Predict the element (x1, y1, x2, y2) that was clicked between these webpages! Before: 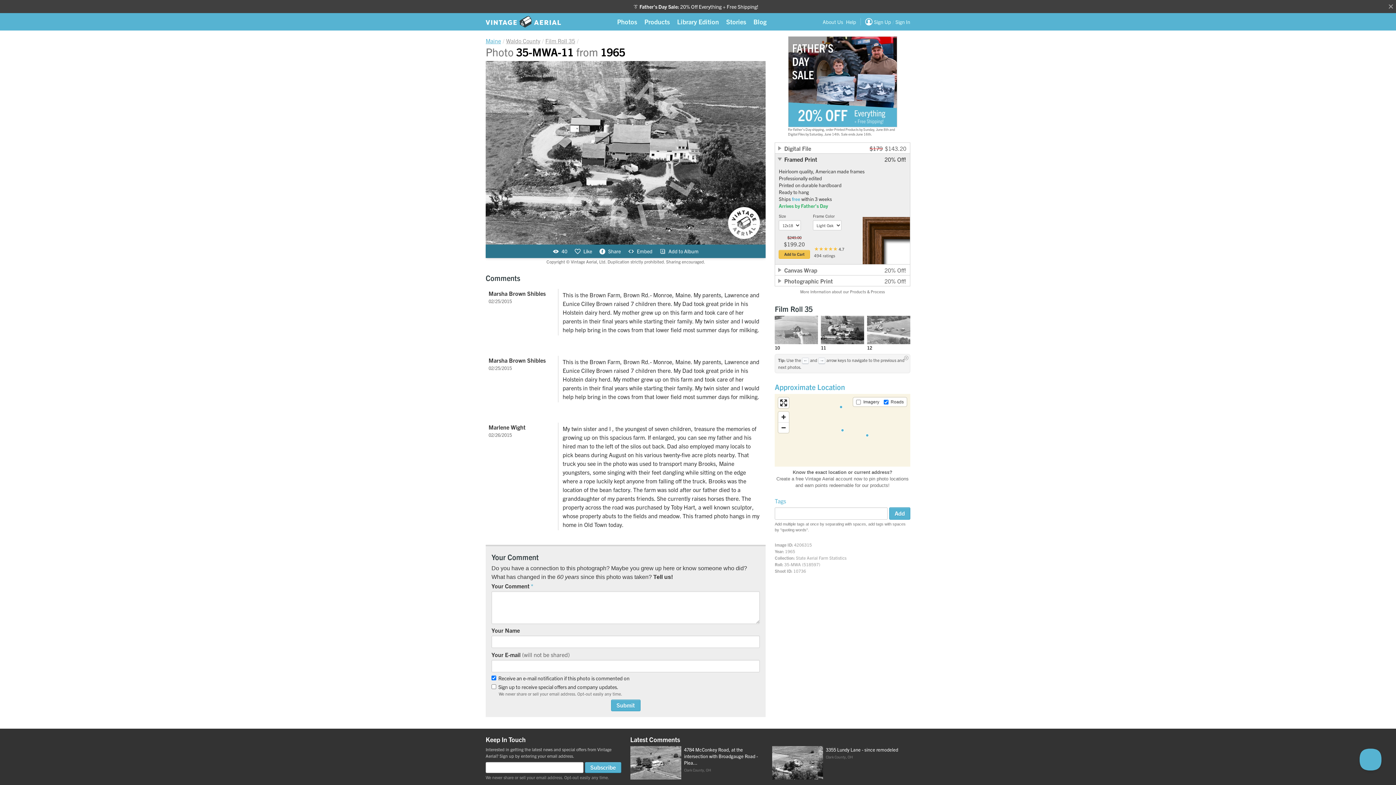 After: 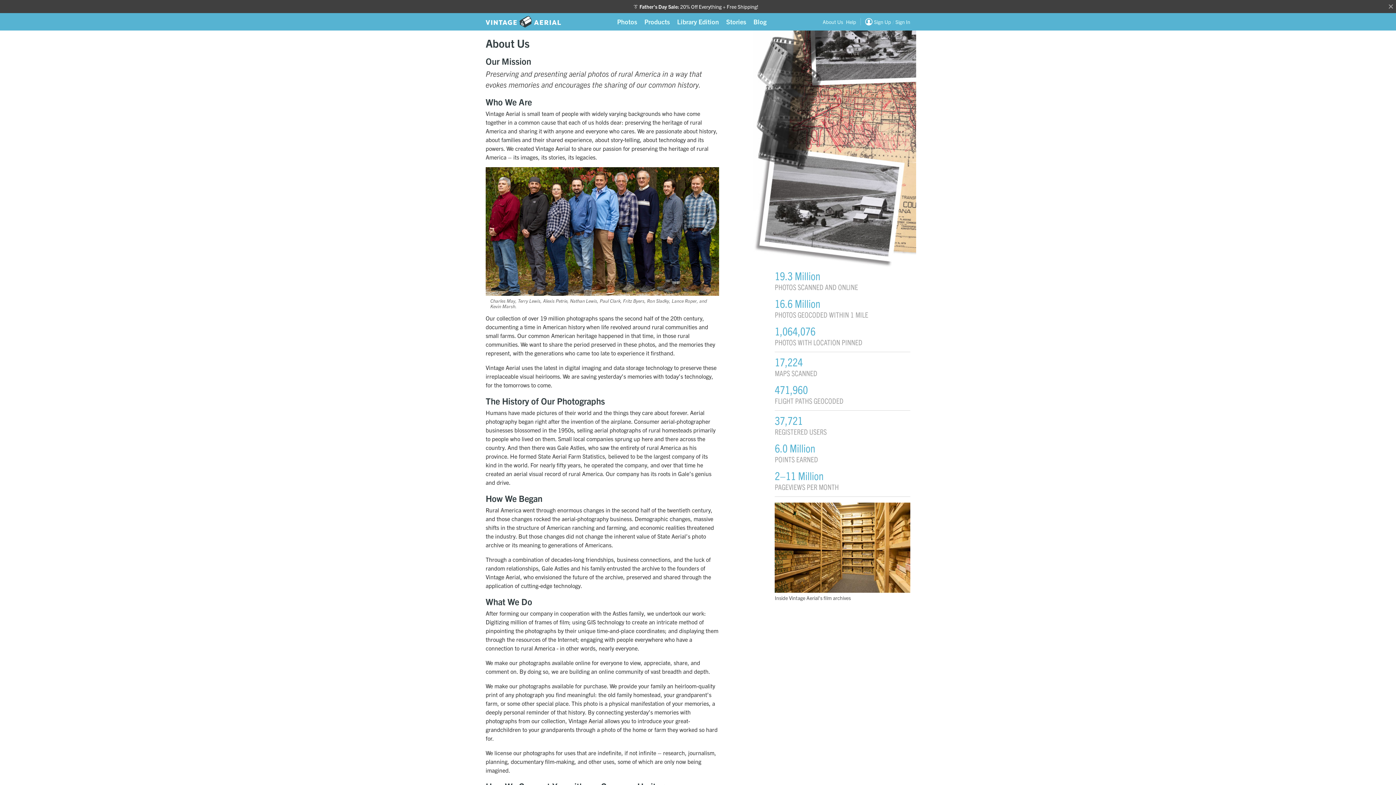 Action: label: About Us bbox: (822, 18, 843, 25)